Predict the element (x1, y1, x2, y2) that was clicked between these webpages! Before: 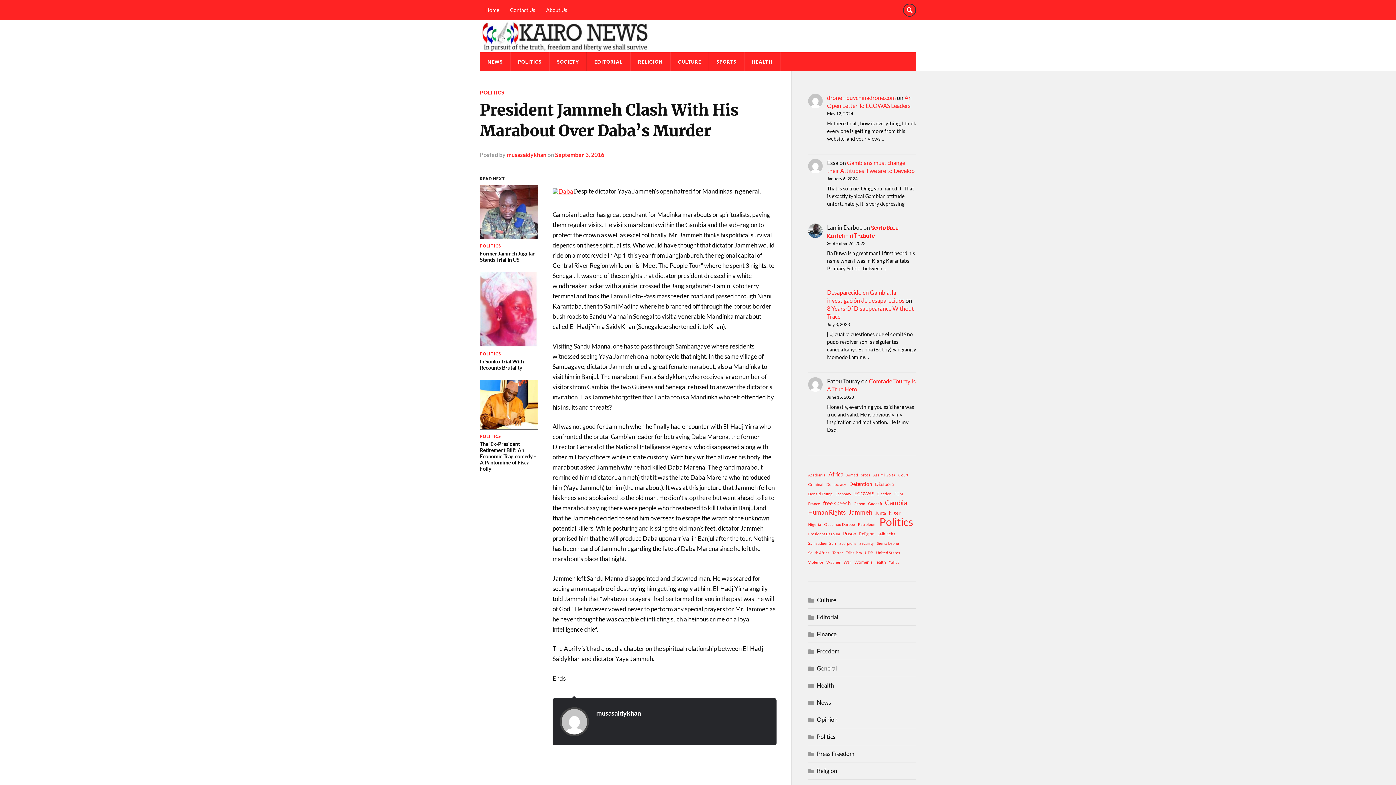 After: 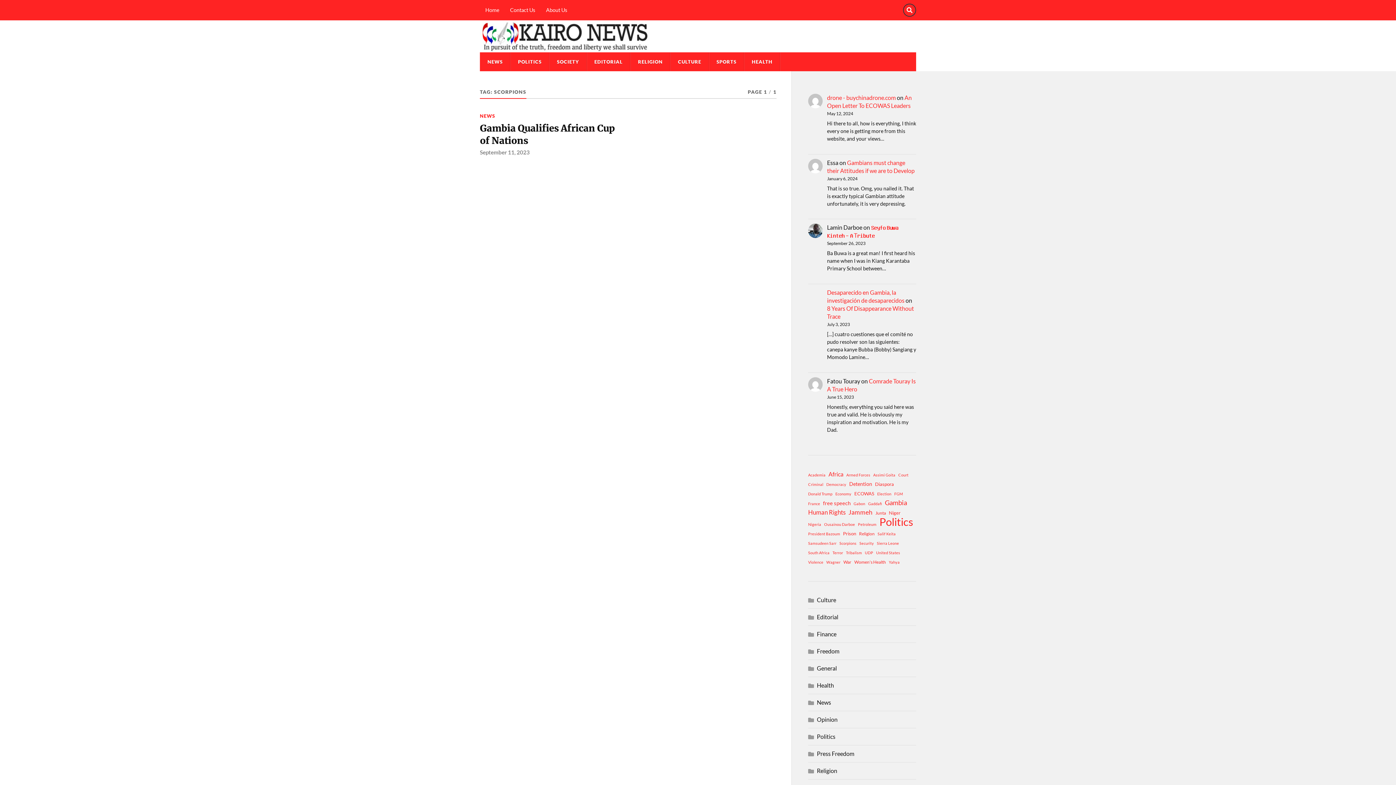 Action: label: Scorpions (1 item) bbox: (839, 539, 856, 548)